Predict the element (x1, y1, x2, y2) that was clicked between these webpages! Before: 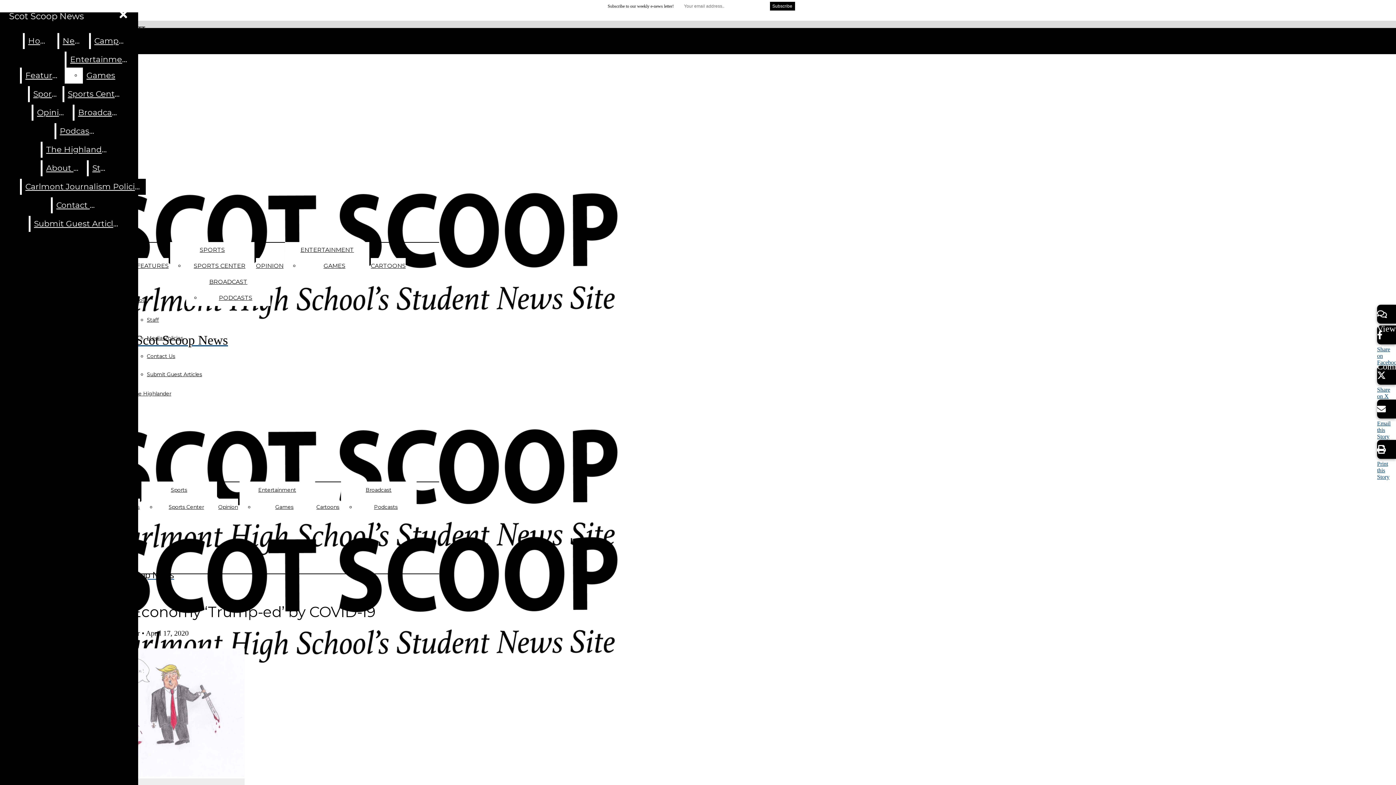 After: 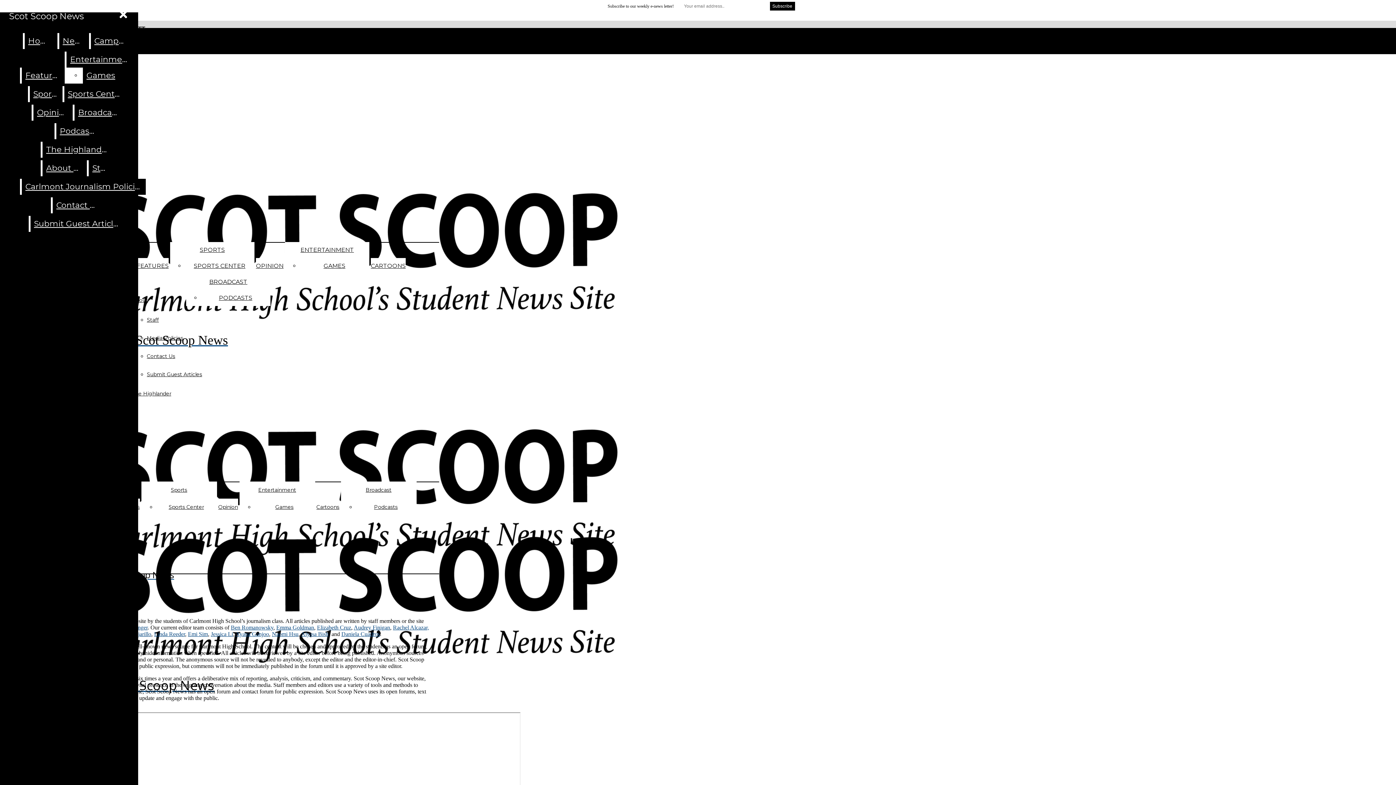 Action: bbox: (42, 160, 85, 176) label: About Us